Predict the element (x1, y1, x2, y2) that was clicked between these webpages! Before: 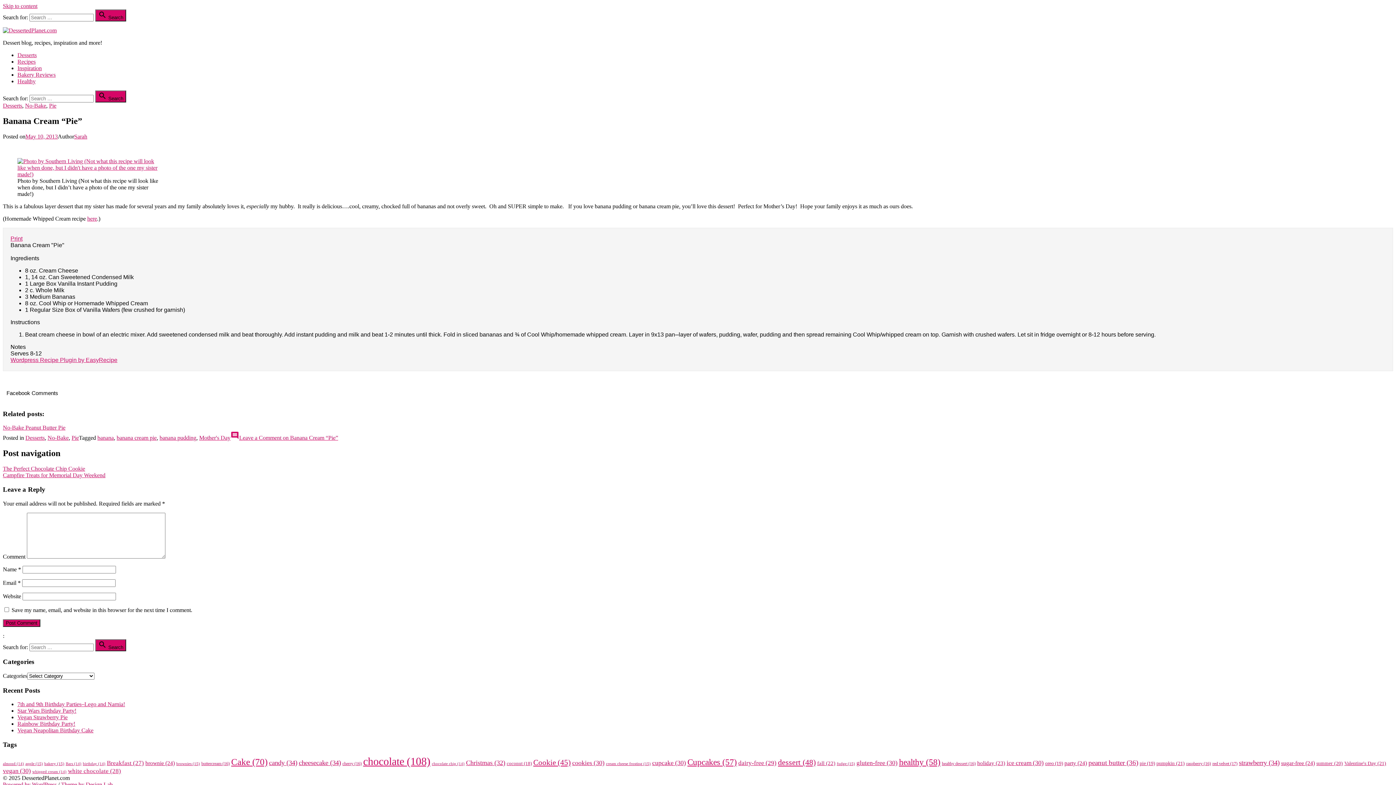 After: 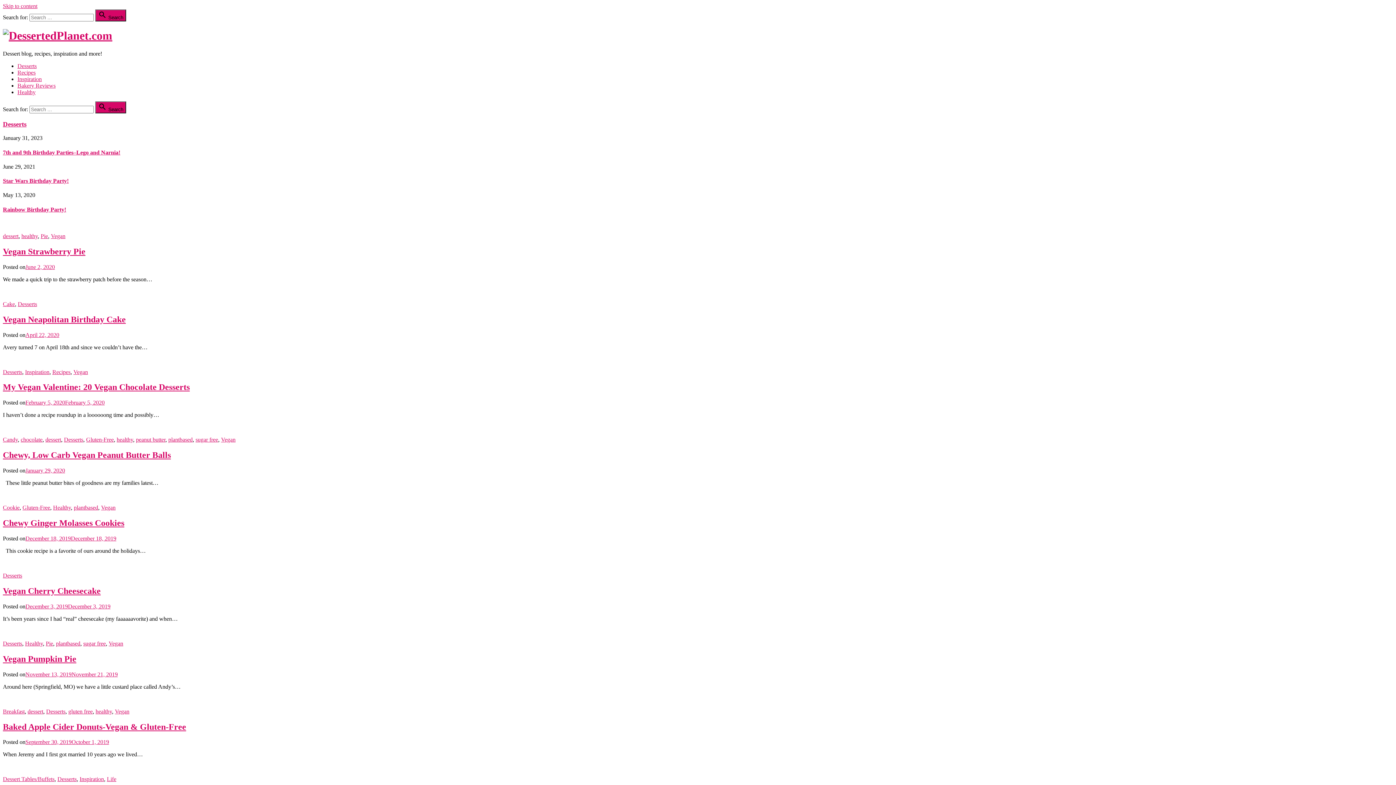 Action: label:  Search bbox: (95, 90, 126, 102)